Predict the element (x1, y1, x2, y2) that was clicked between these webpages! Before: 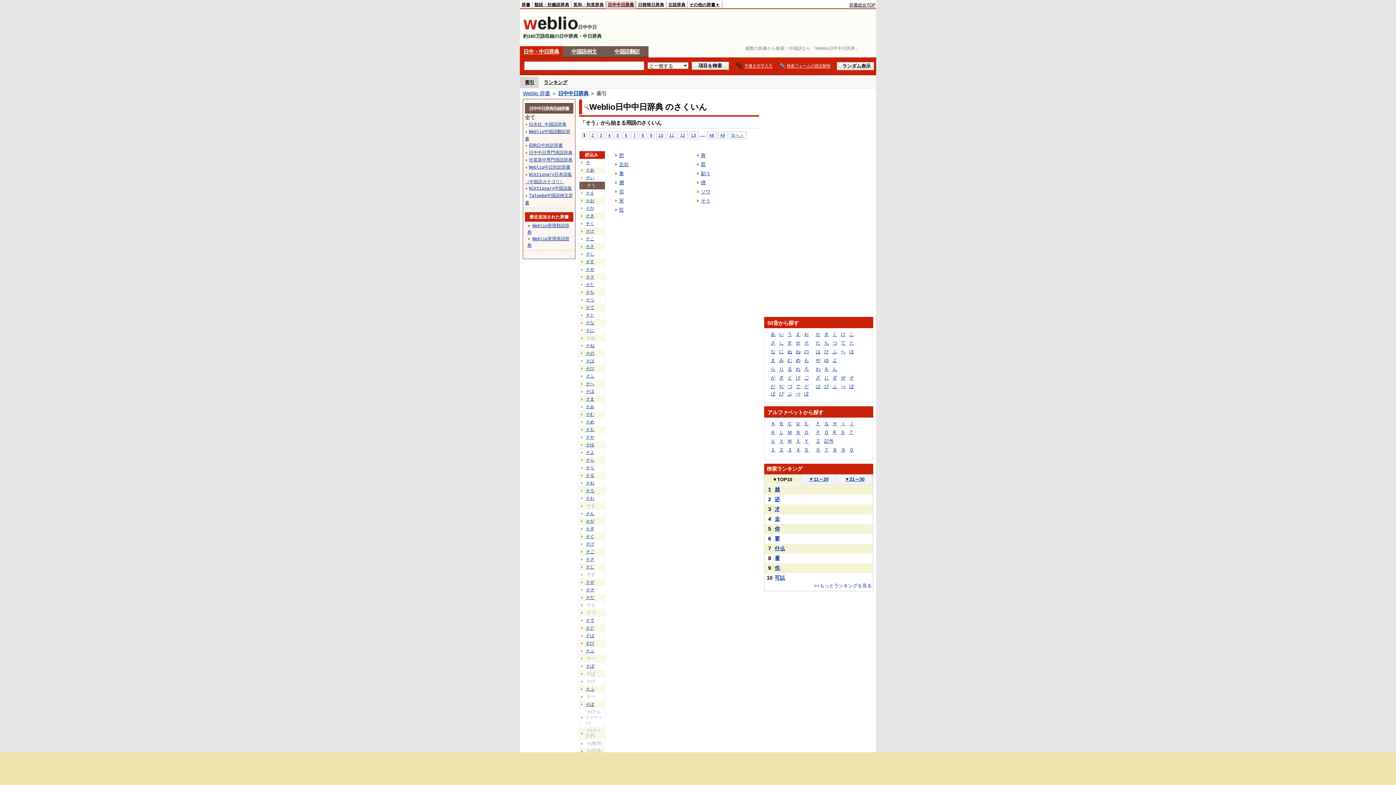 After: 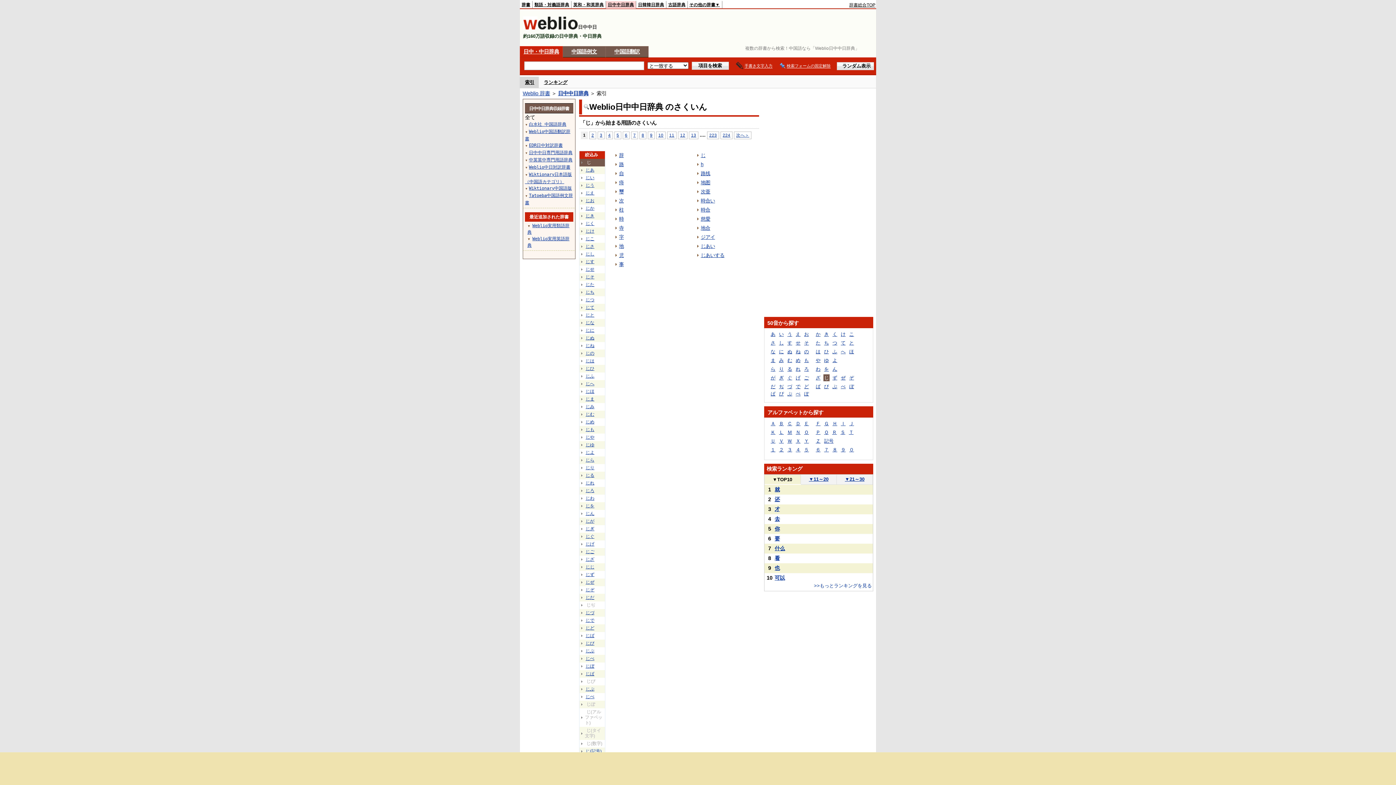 Action: bbox: (823, 374, 829, 381) label: じ